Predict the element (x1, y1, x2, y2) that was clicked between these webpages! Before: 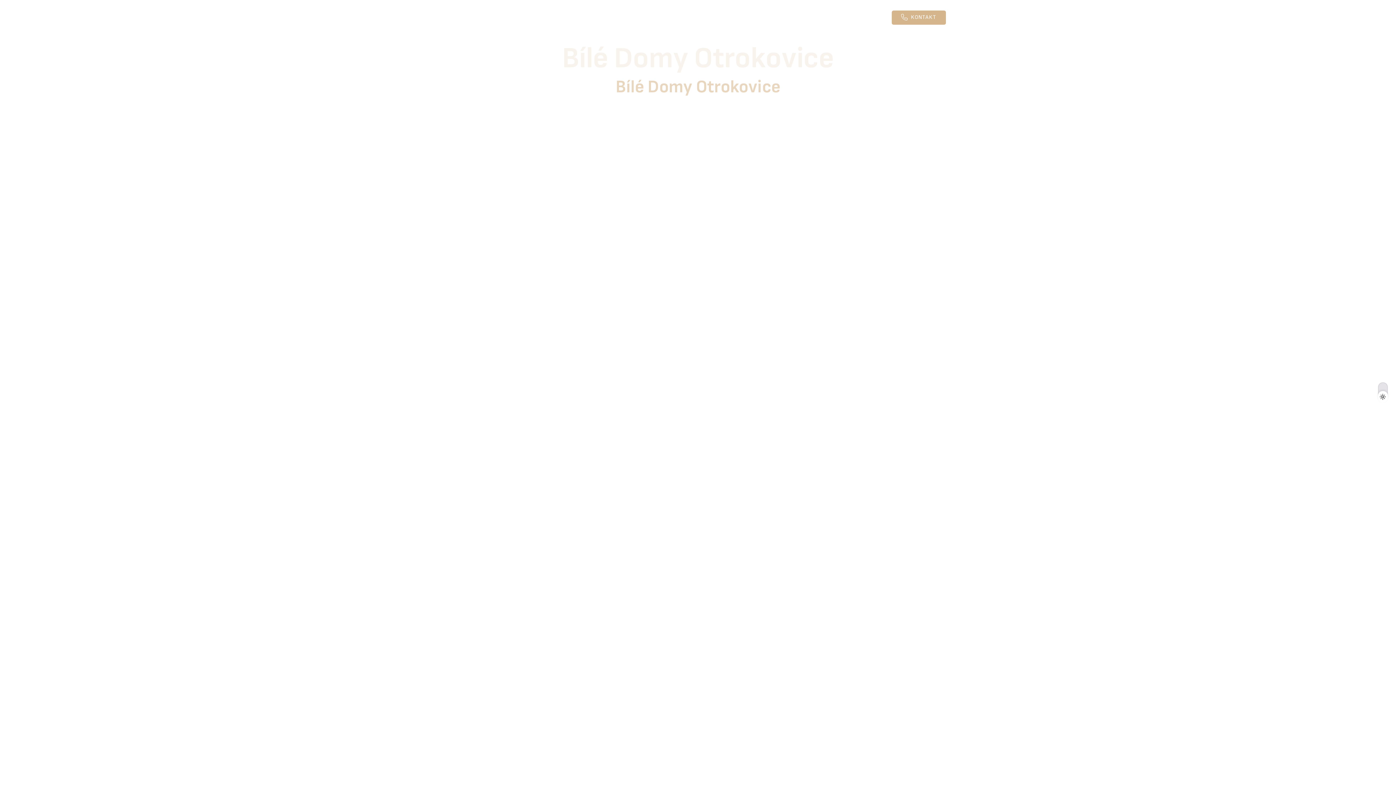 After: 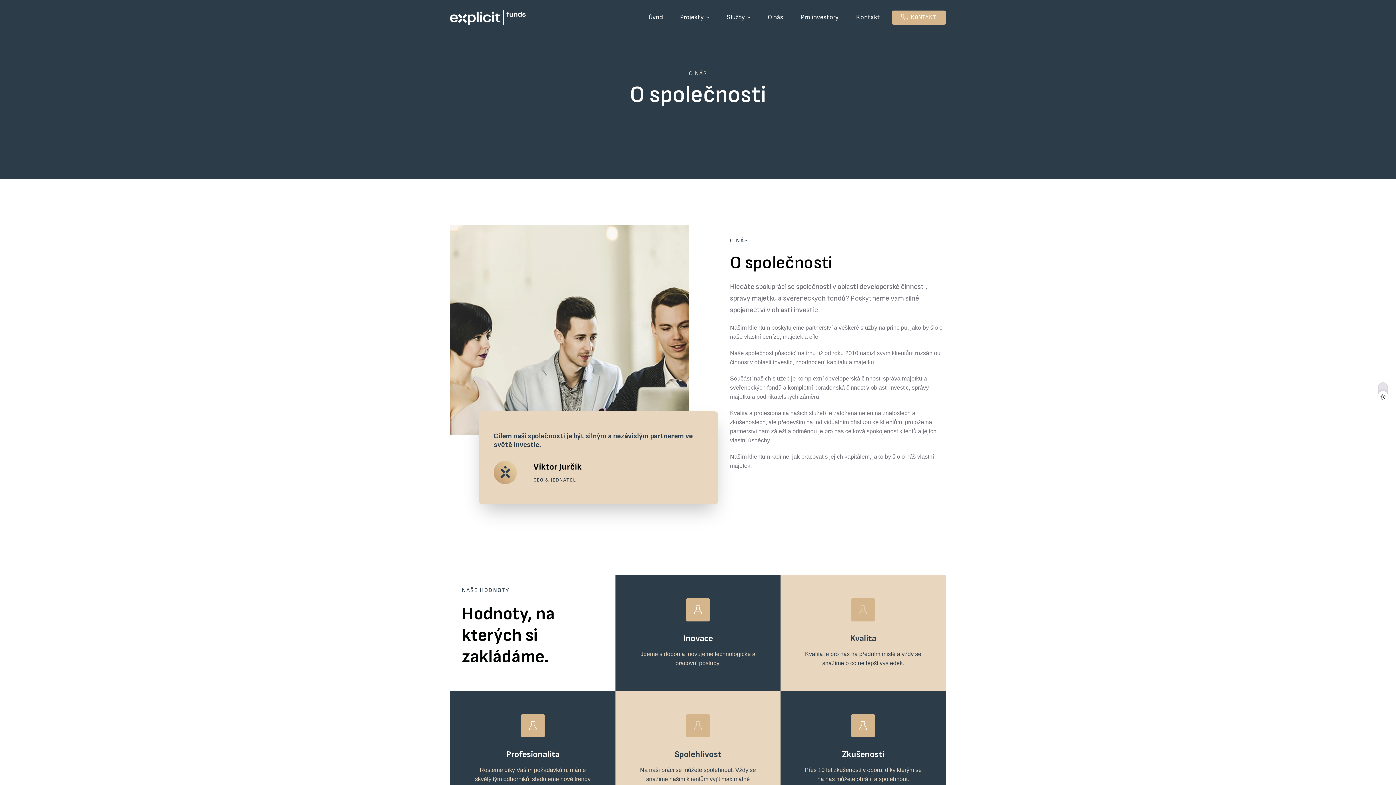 Action: bbox: (759, 9, 792, 25) label: O nás